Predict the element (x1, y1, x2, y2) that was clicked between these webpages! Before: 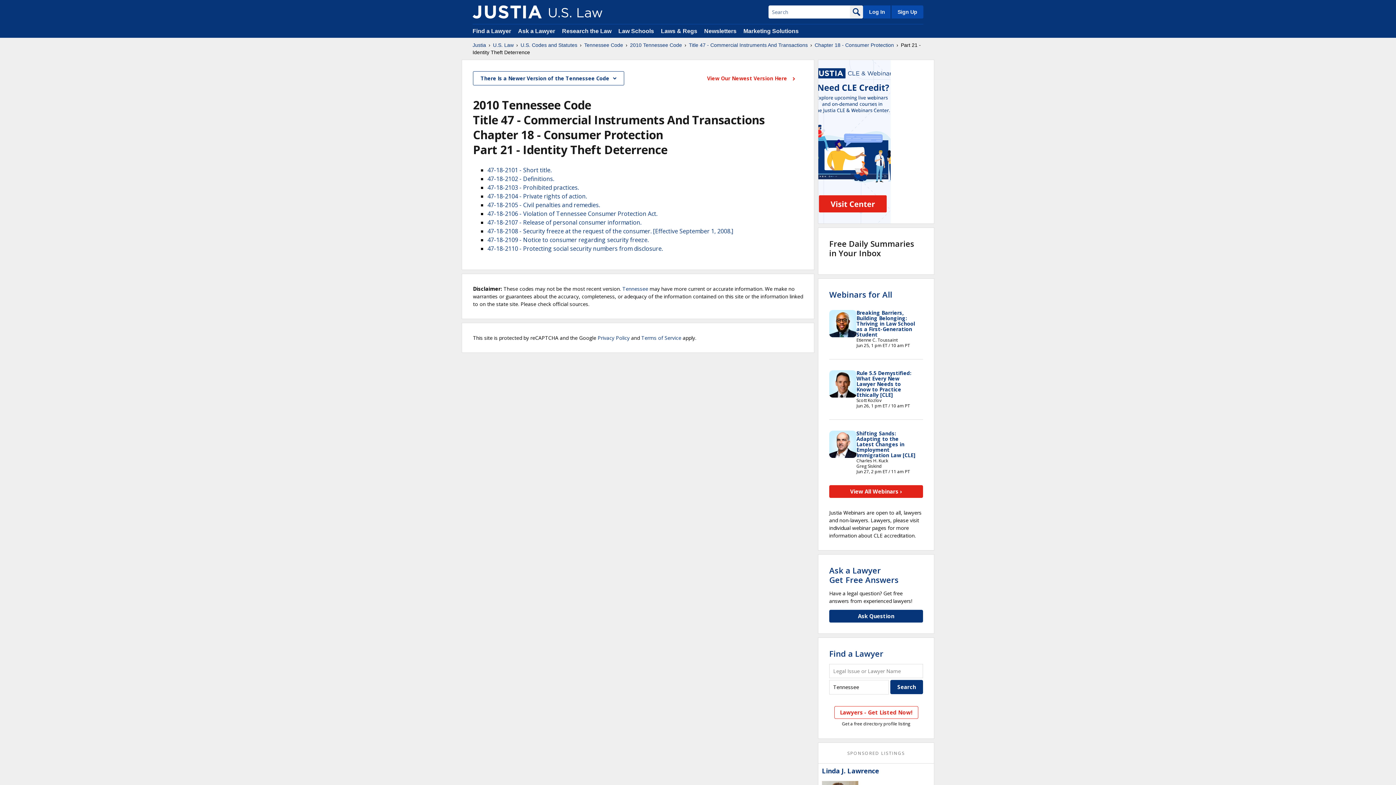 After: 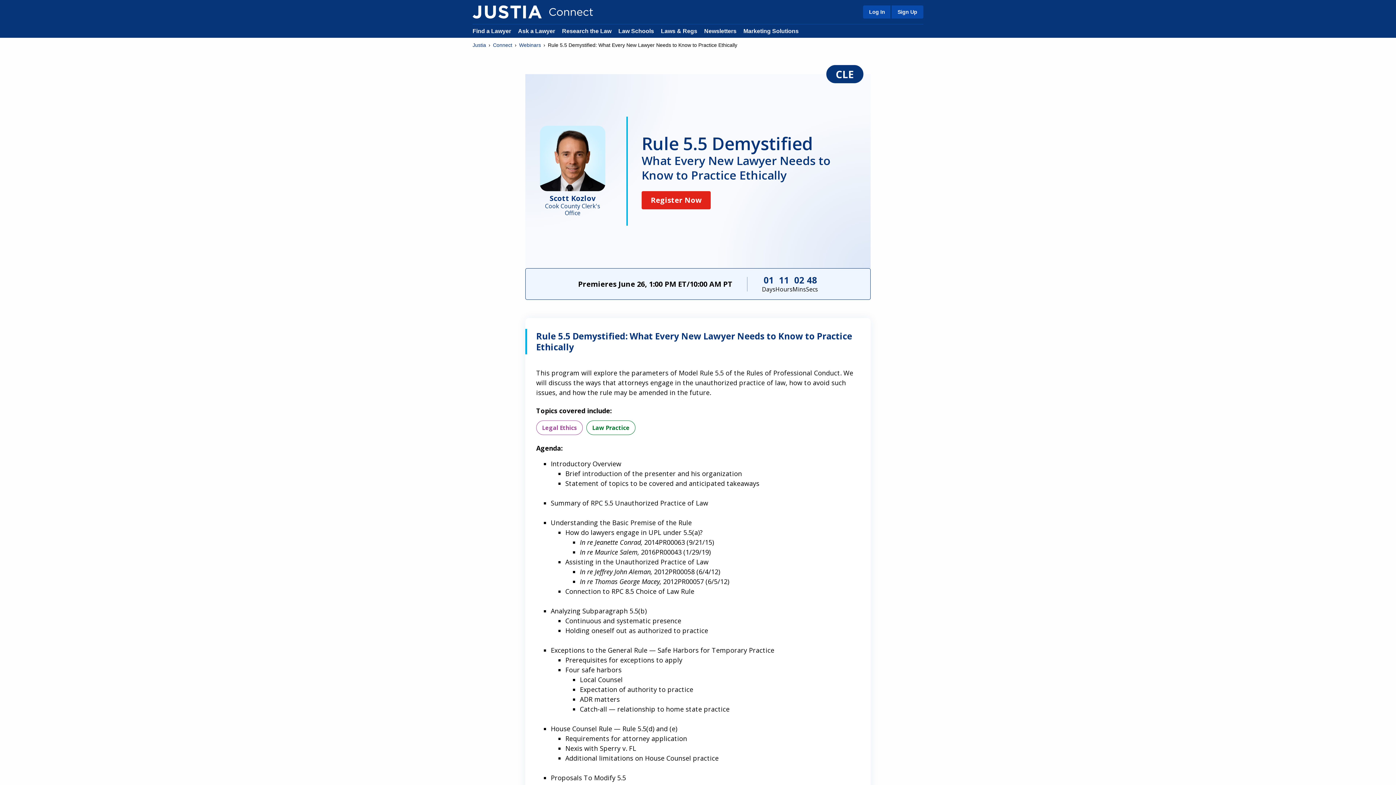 Action: label: Rule 5.5 Demystified: What Every New Lawyer Needs to Know to Practice Ethically [CLE] bbox: (856, 369, 911, 398)